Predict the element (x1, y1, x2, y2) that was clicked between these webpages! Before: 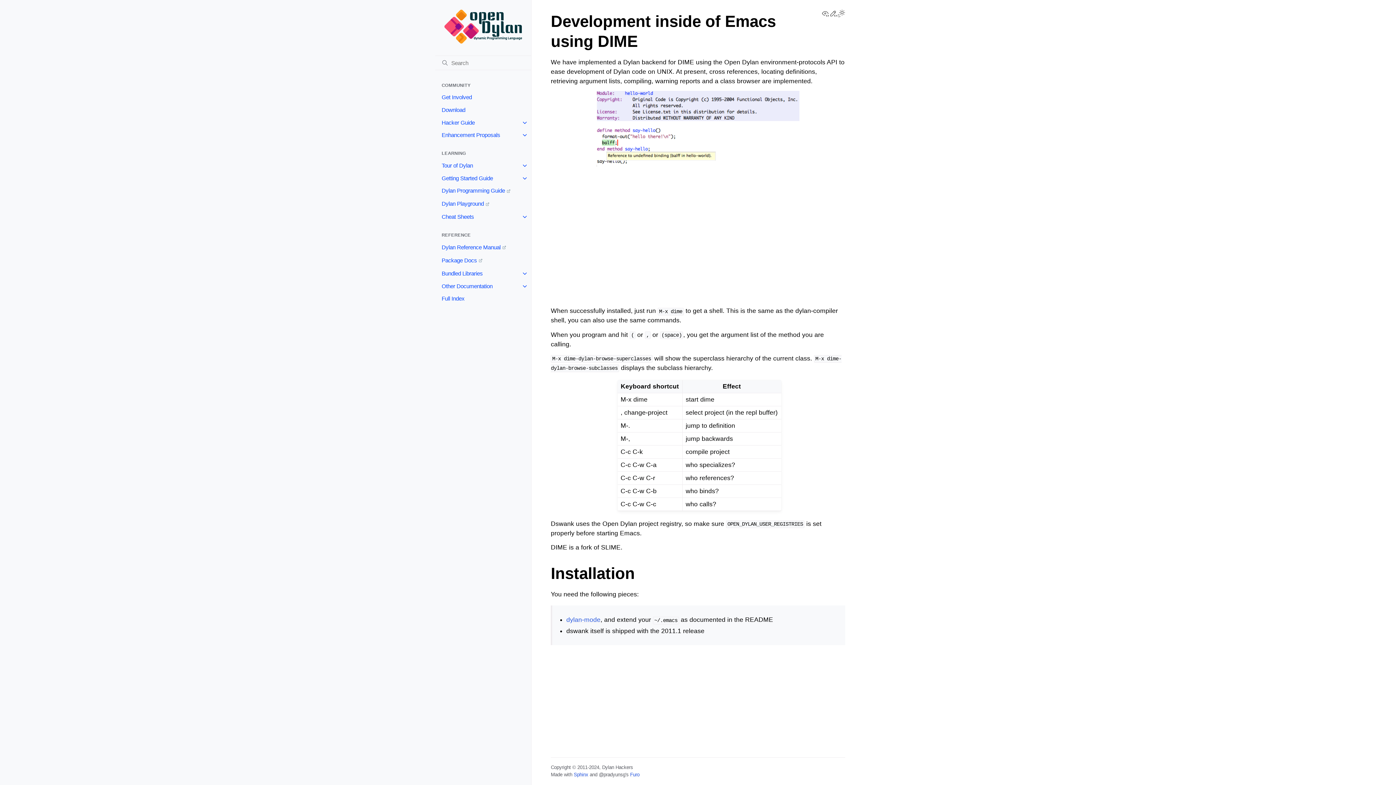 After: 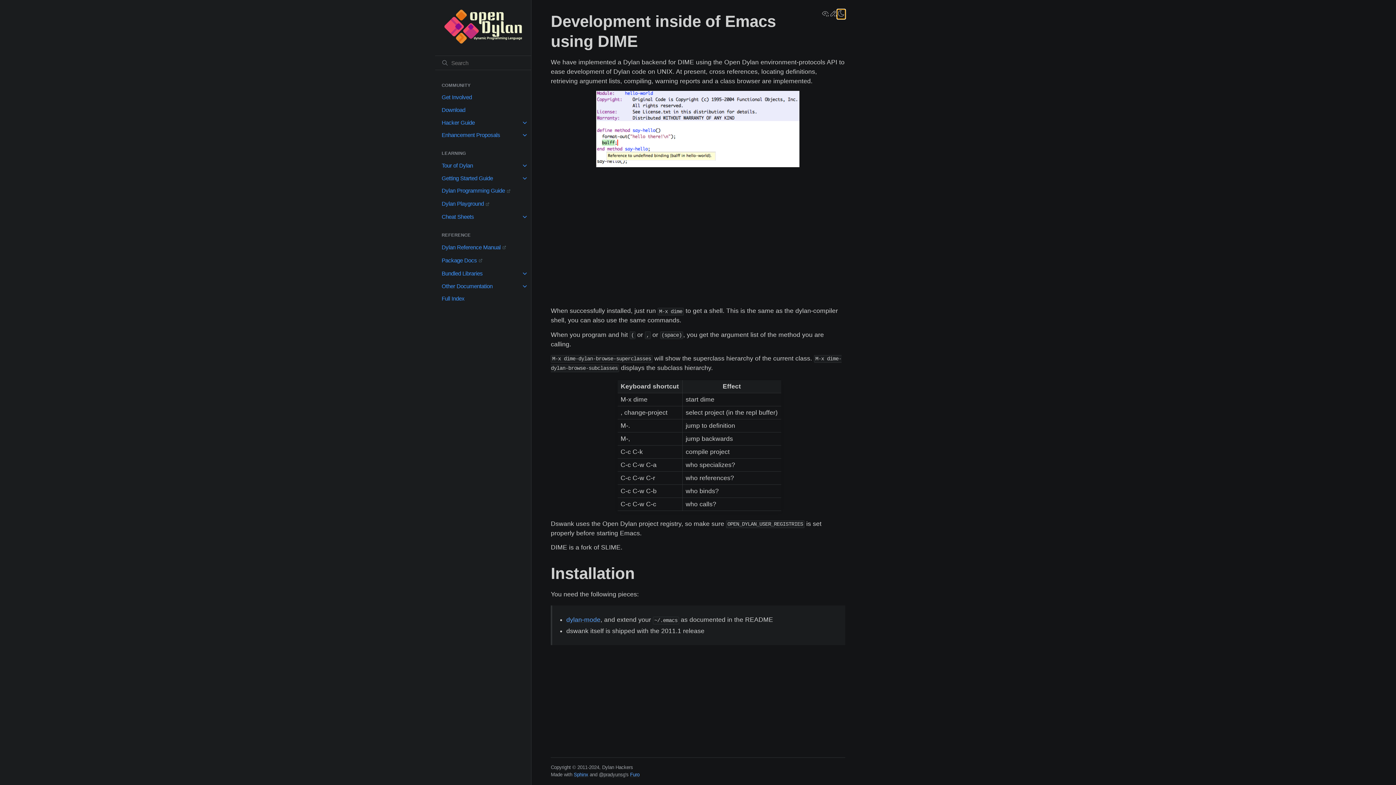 Action: label: Toggle Light / Dark / Auto color theme bbox: (837, 9, 845, 19)